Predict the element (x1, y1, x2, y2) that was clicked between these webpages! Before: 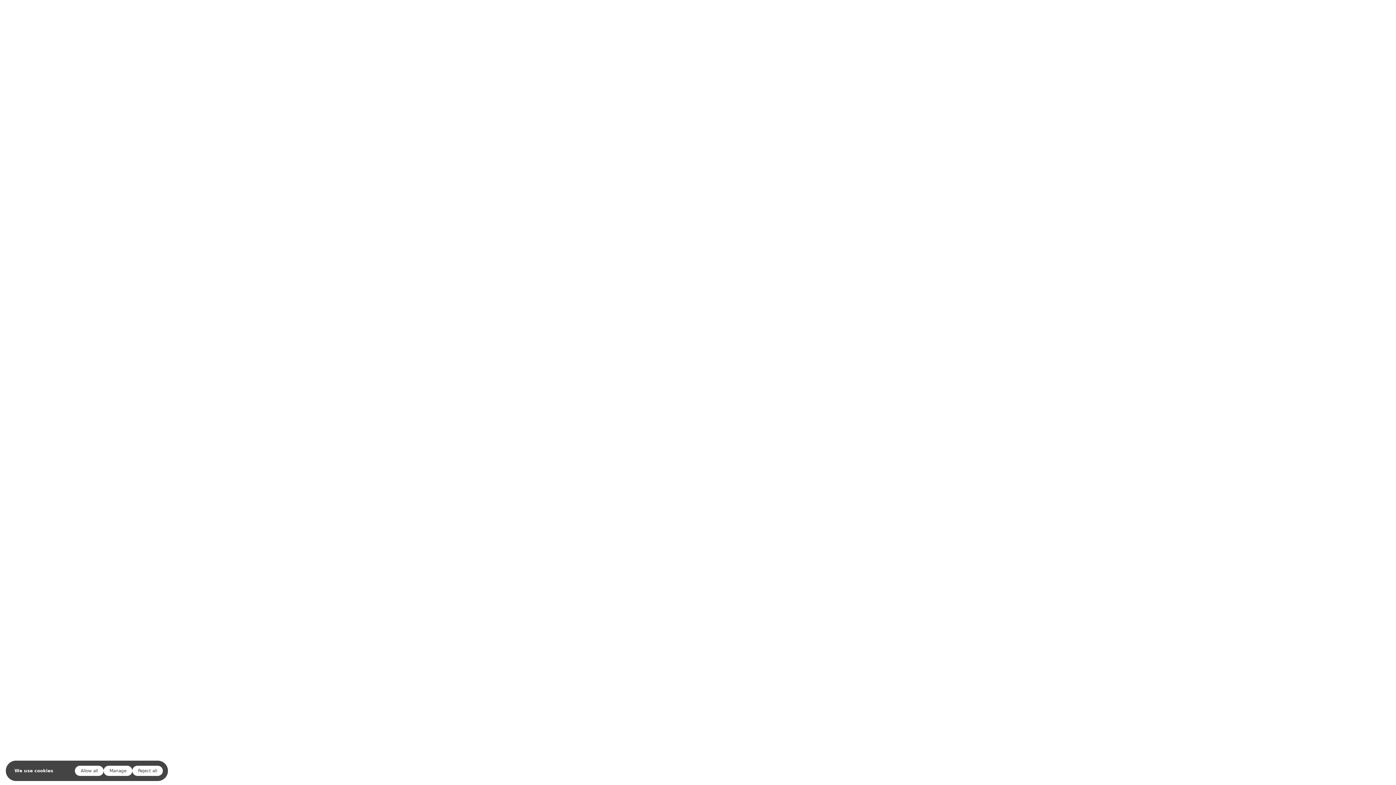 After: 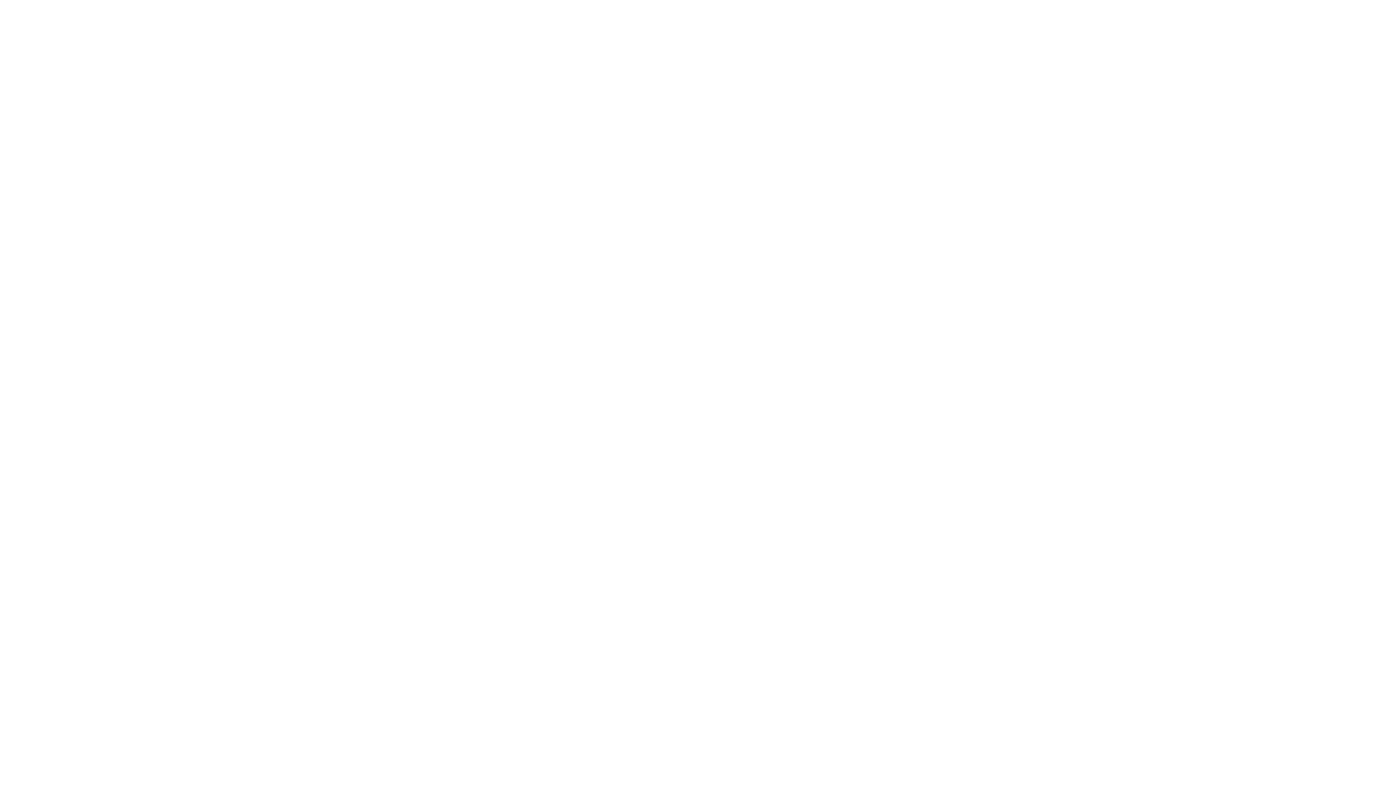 Action: bbox: (132, 766, 162, 776) label: Reject all